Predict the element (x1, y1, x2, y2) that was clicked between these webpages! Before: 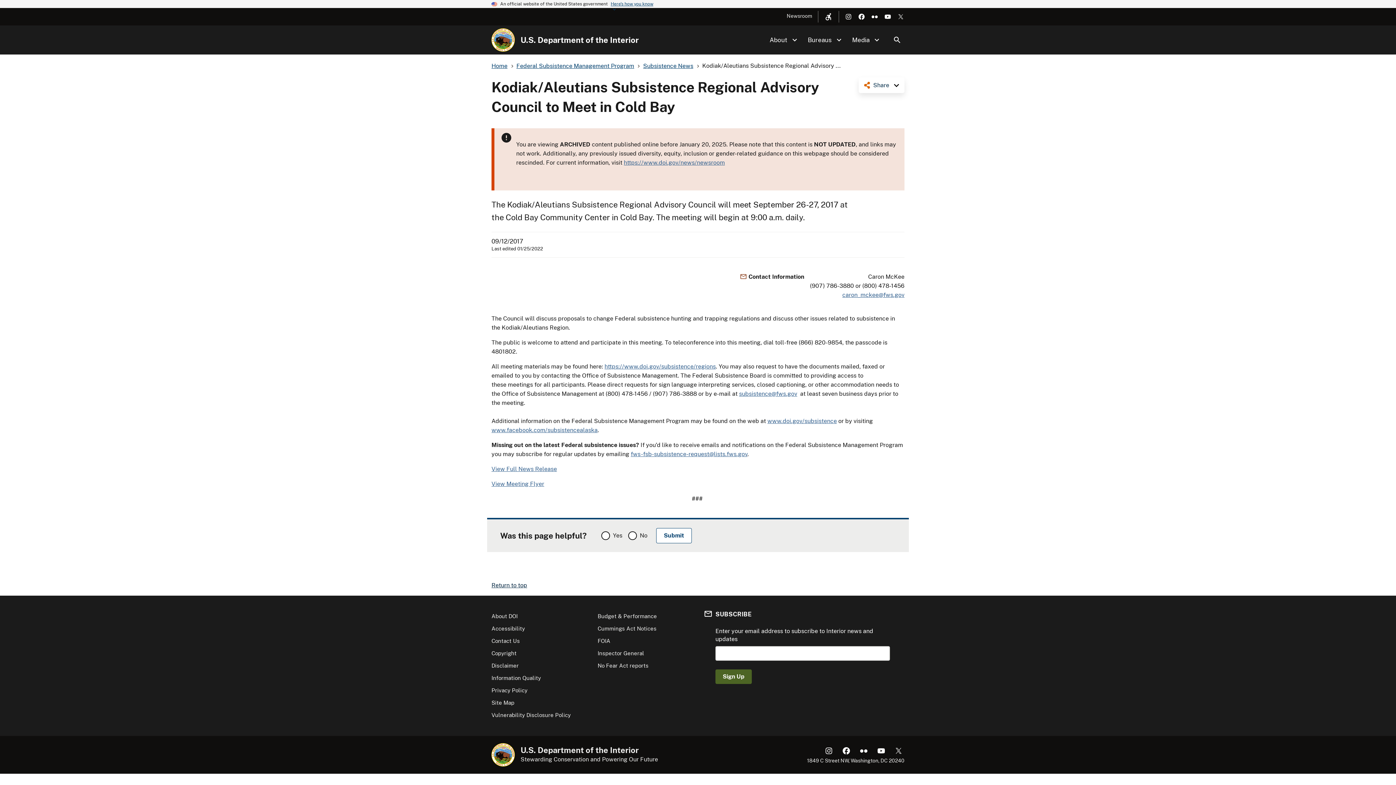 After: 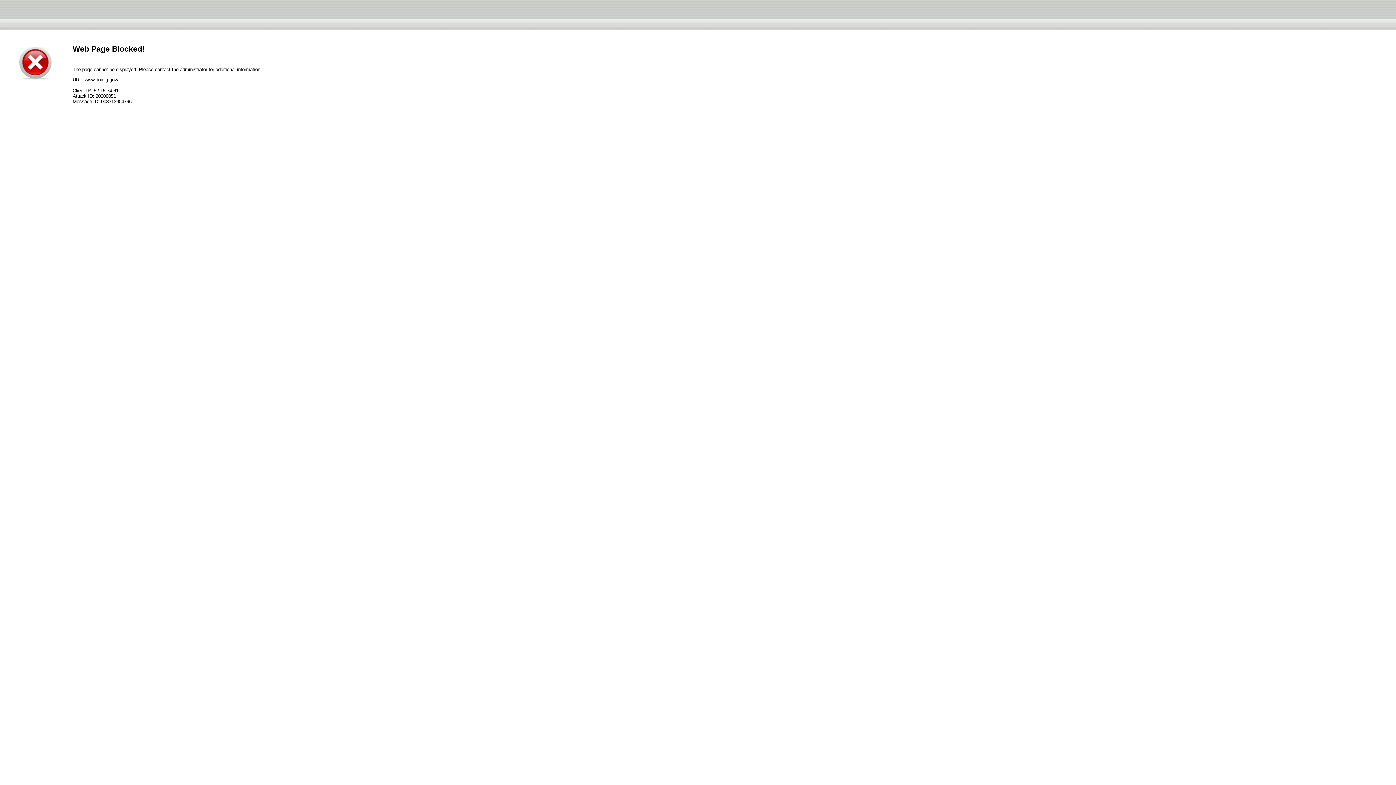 Action: bbox: (597, 650, 644, 656) label: Inspector General